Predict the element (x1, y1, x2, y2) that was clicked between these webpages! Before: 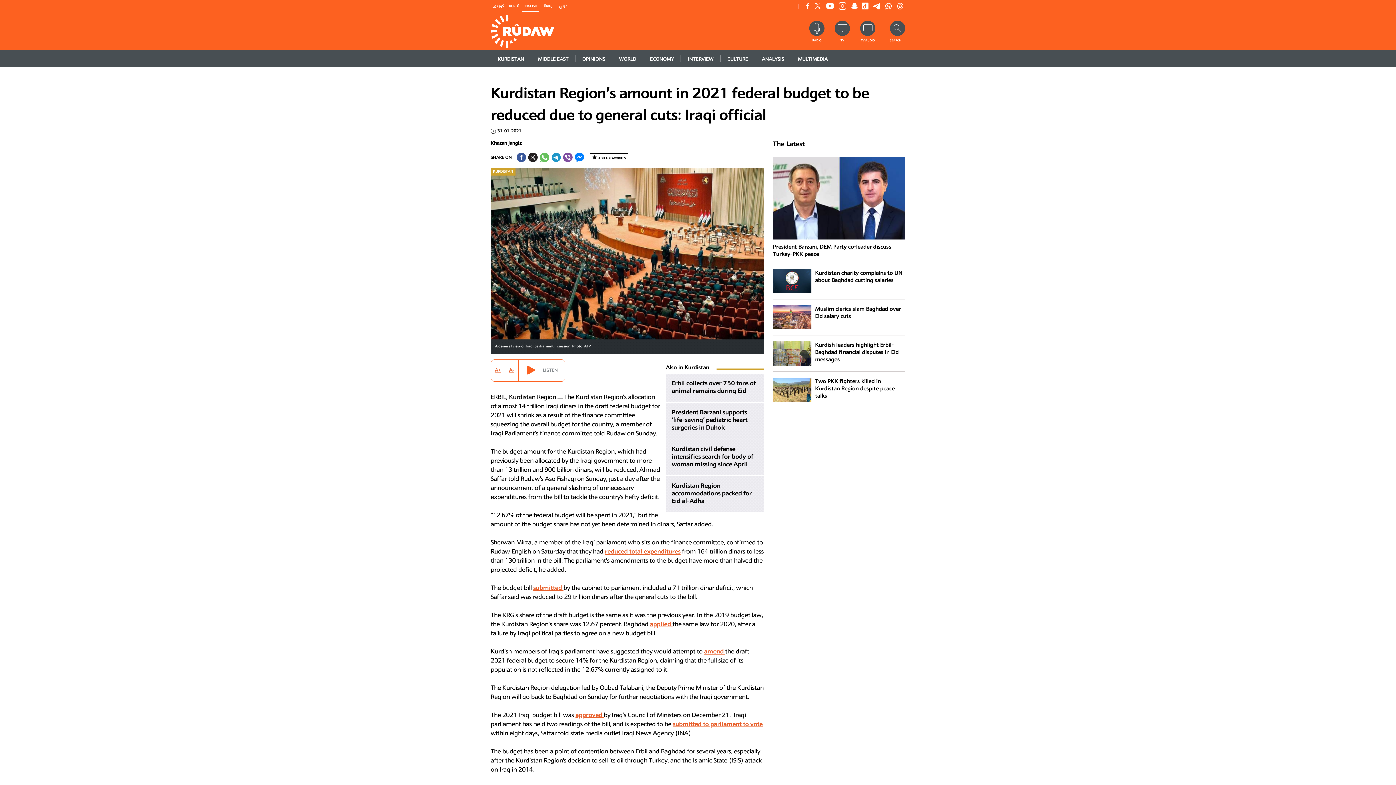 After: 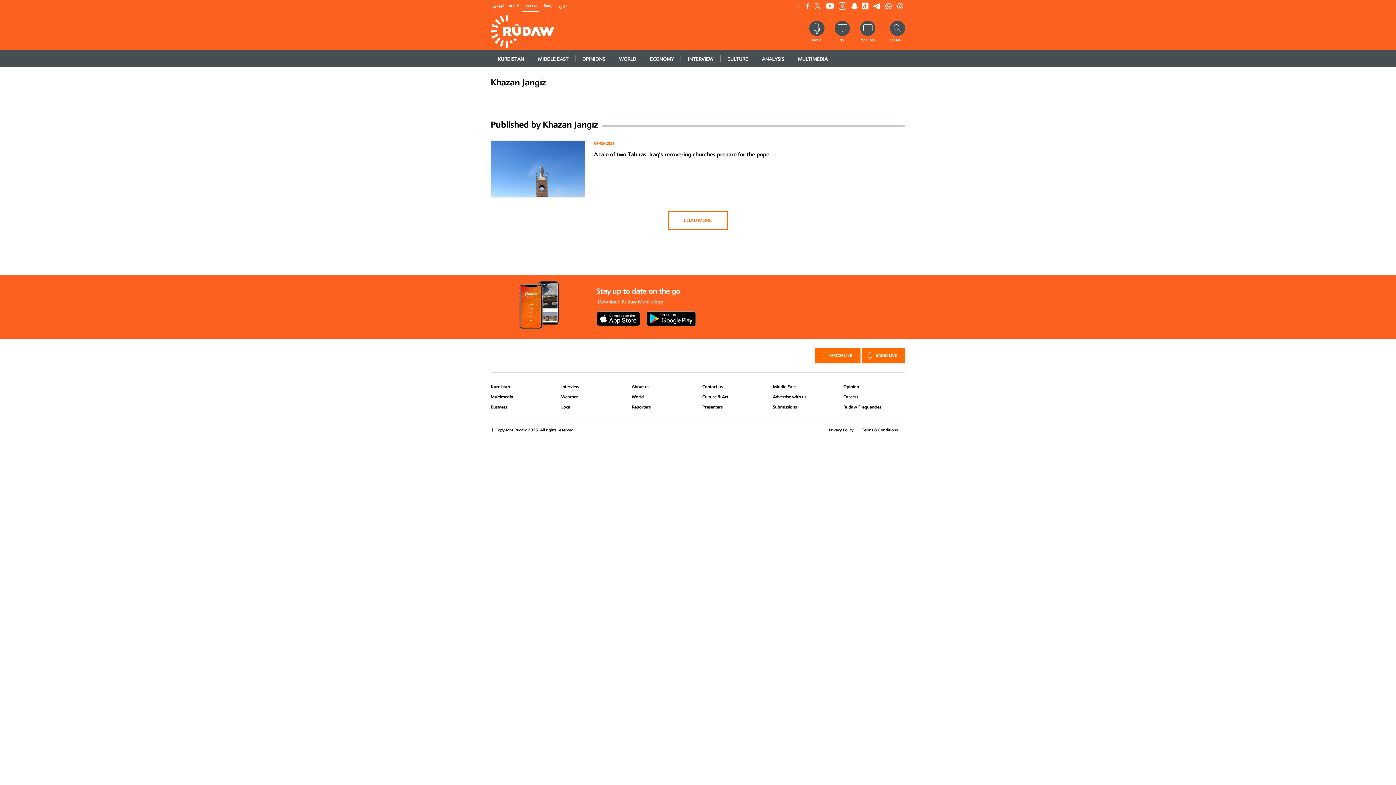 Action: bbox: (490, 139, 521, 146) label: Khazan Jangiz